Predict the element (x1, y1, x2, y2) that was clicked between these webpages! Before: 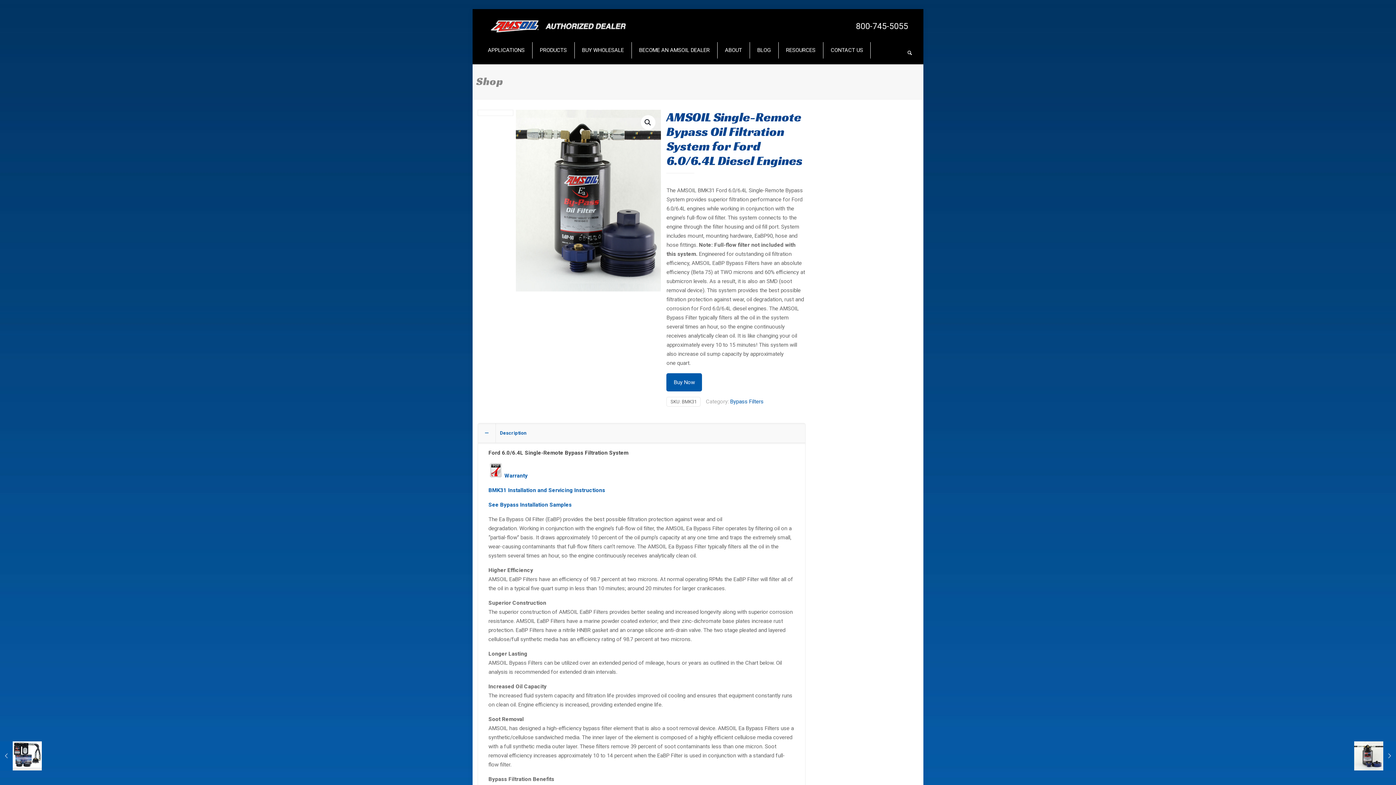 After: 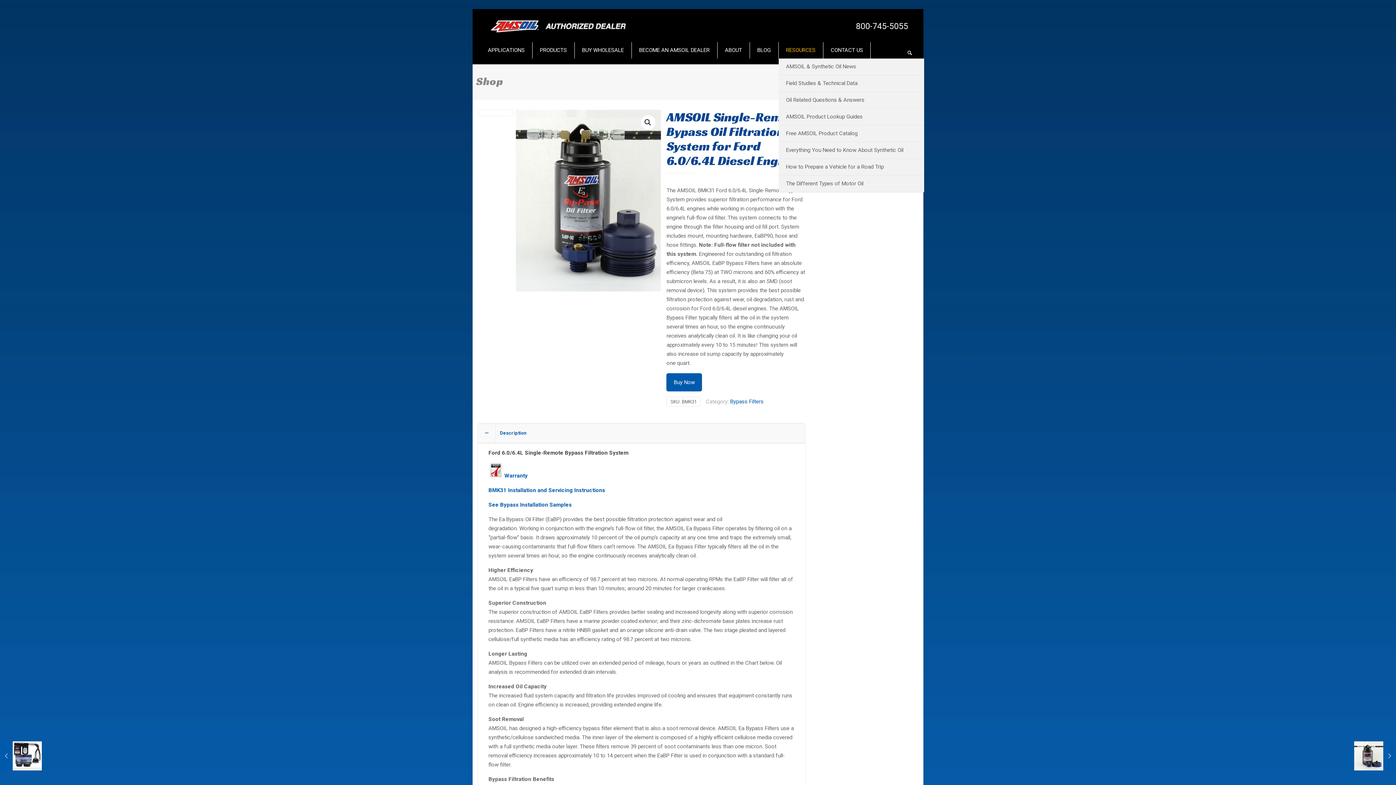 Action: label: RESOURCES bbox: (778, 42, 823, 58)